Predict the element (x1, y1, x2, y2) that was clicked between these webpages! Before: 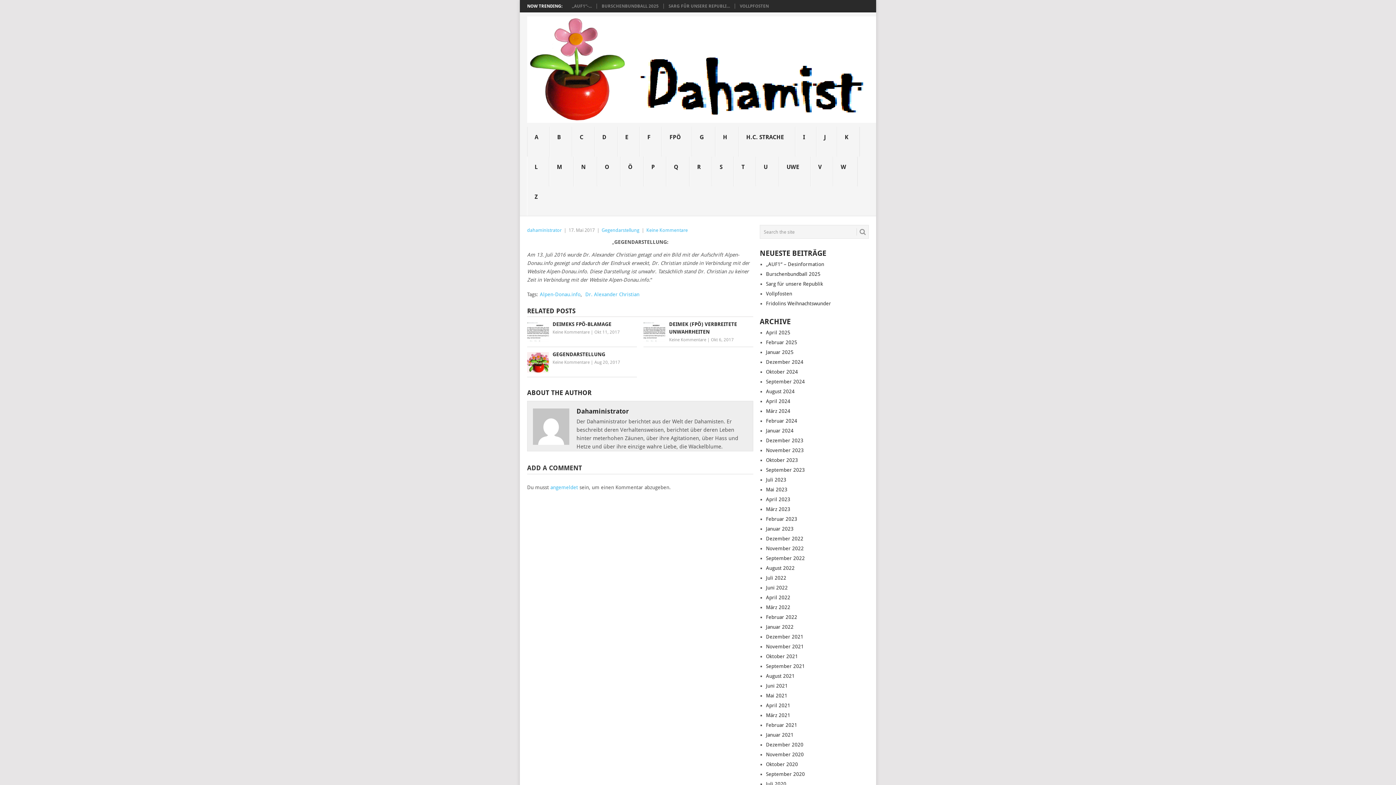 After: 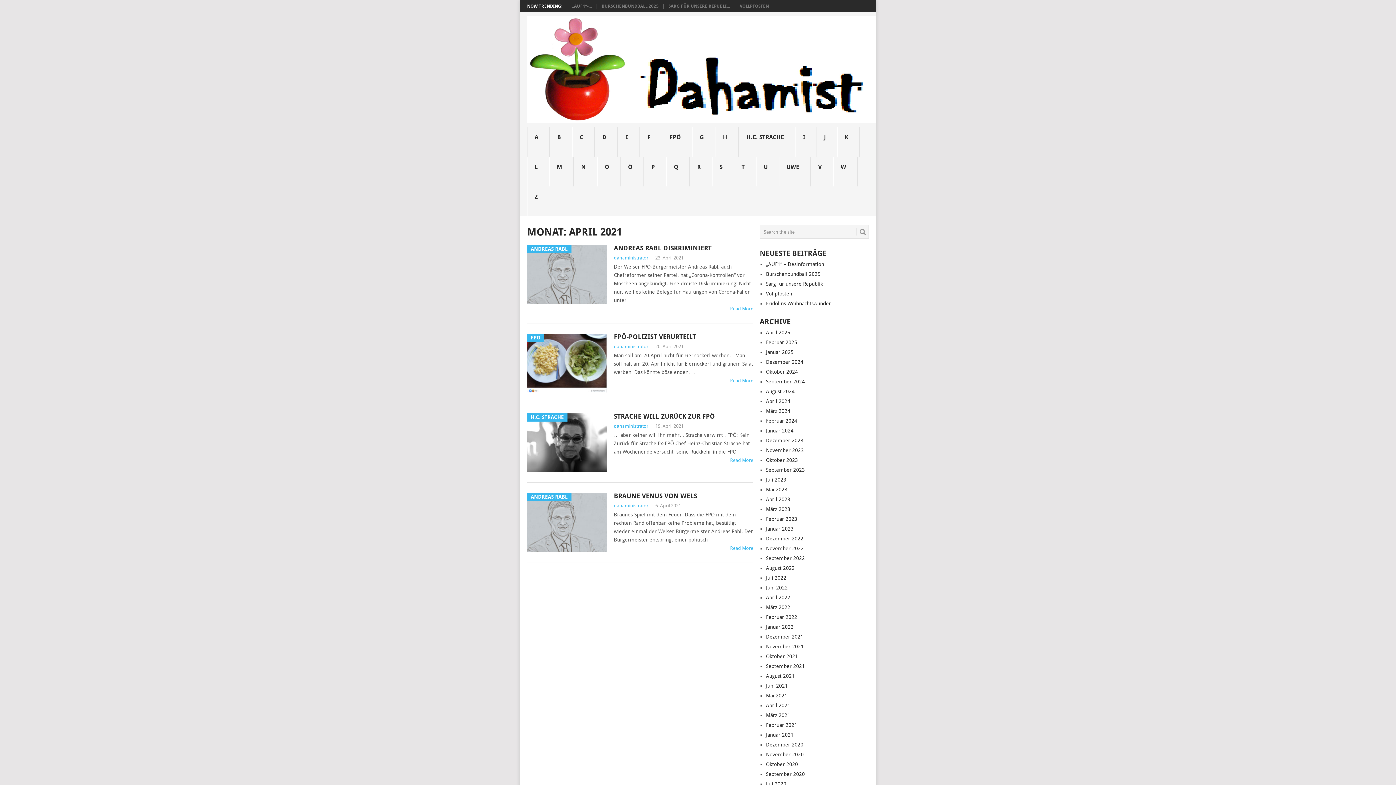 Action: label: April 2021 bbox: (766, 702, 790, 708)